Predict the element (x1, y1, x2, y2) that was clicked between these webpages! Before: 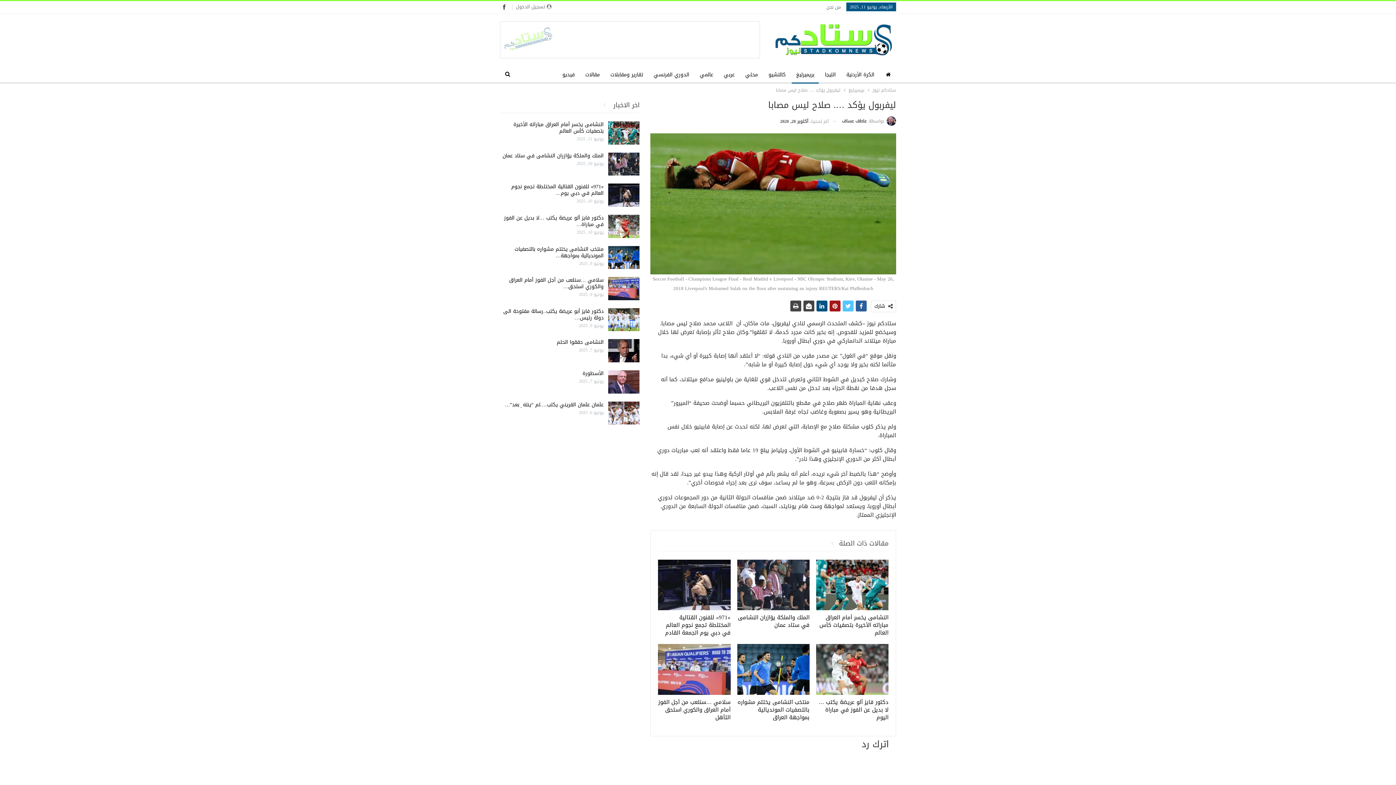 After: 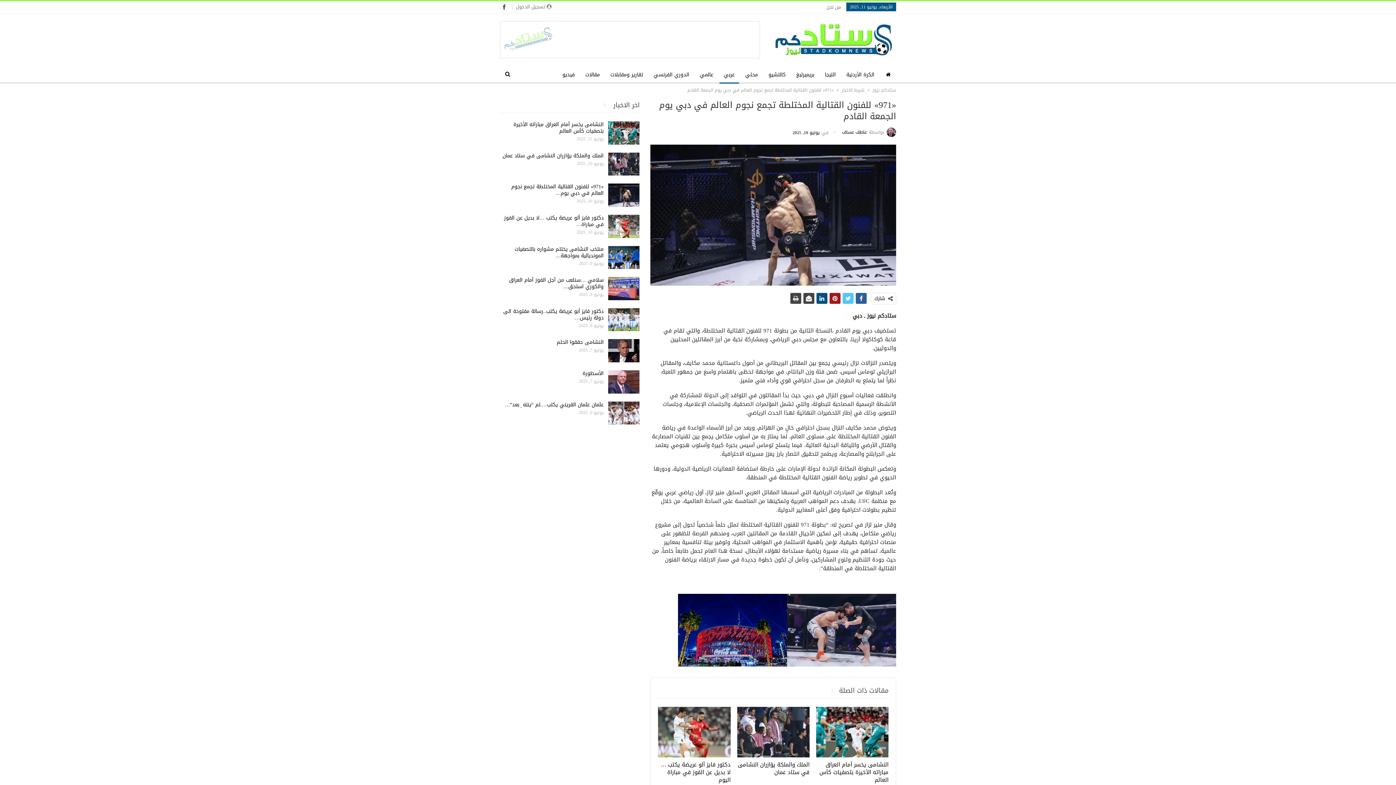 Action: bbox: (665, 612, 730, 638) label: «971» للفنون القتالية المختلطة تجمع نجوم العالم في دبي يوم الجمعة القادم